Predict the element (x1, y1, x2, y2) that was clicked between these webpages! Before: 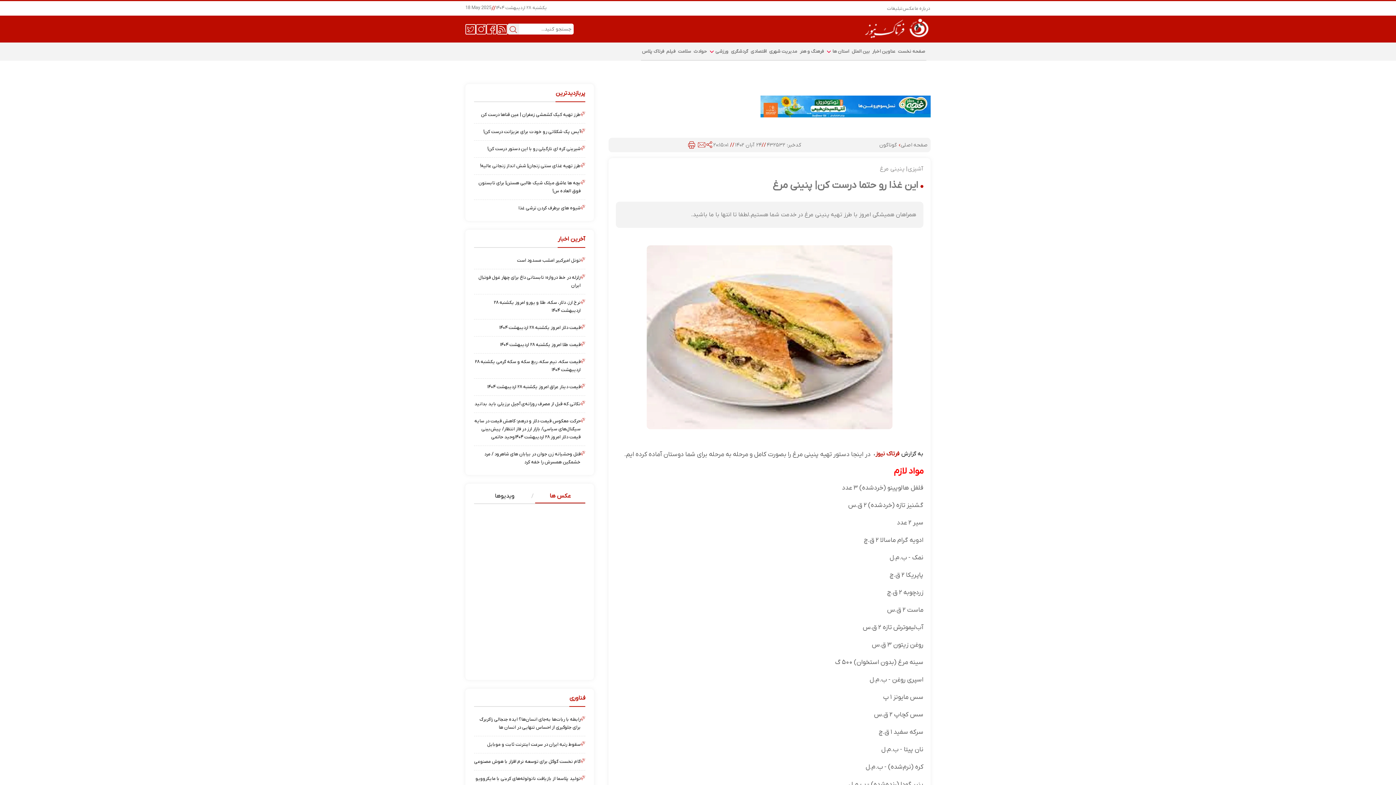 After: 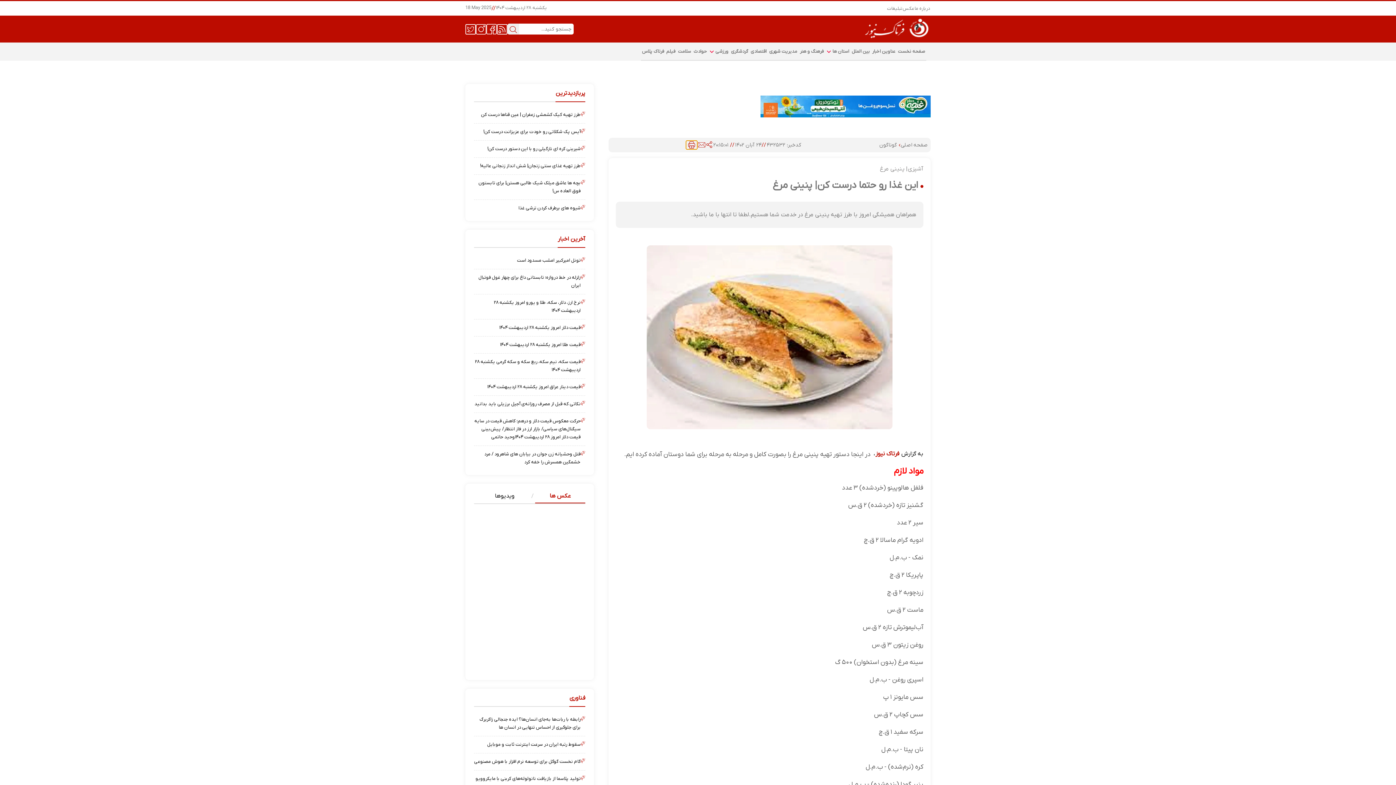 Action: label: print bbox: (686, 140, 697, 149)